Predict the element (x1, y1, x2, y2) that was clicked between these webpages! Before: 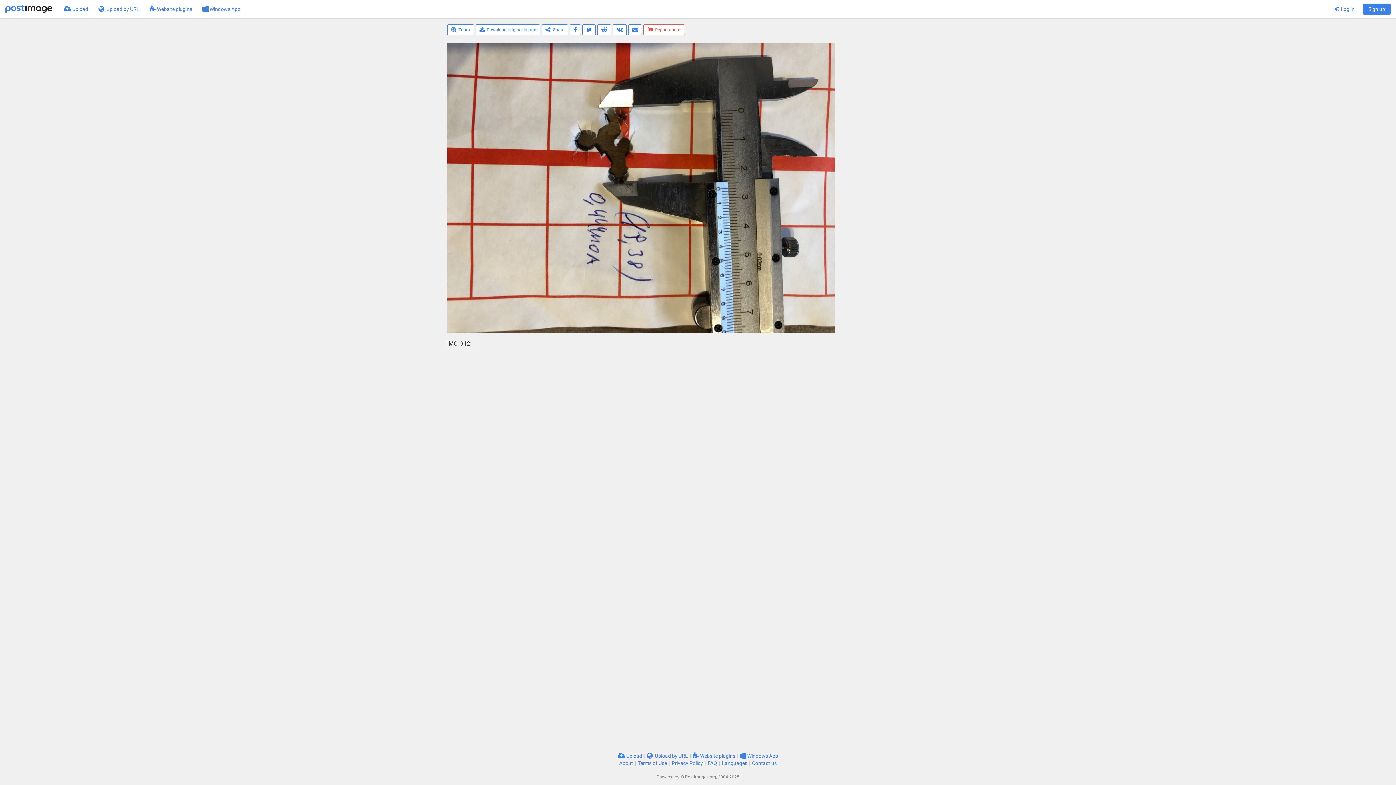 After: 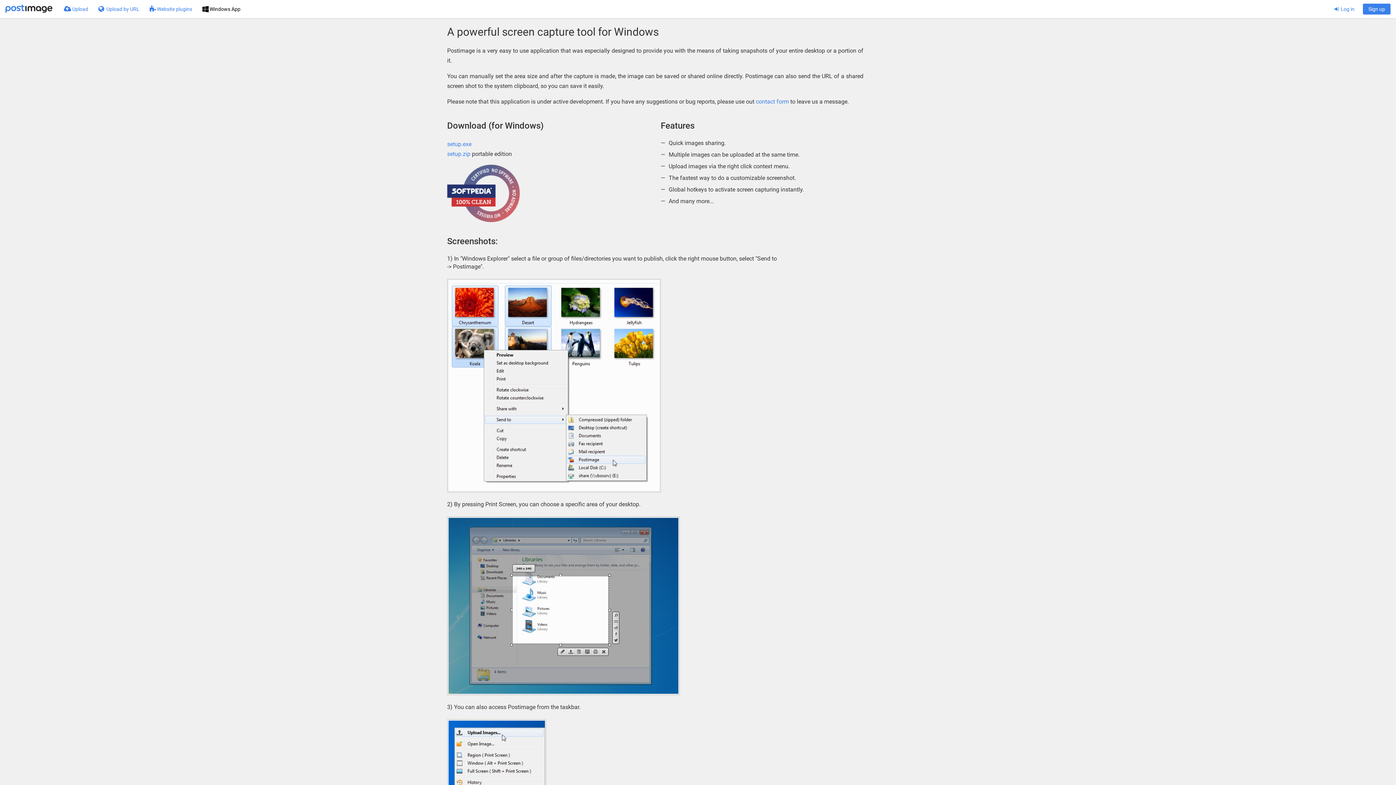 Action: bbox: (740, 753, 778, 759) label:  Windows App